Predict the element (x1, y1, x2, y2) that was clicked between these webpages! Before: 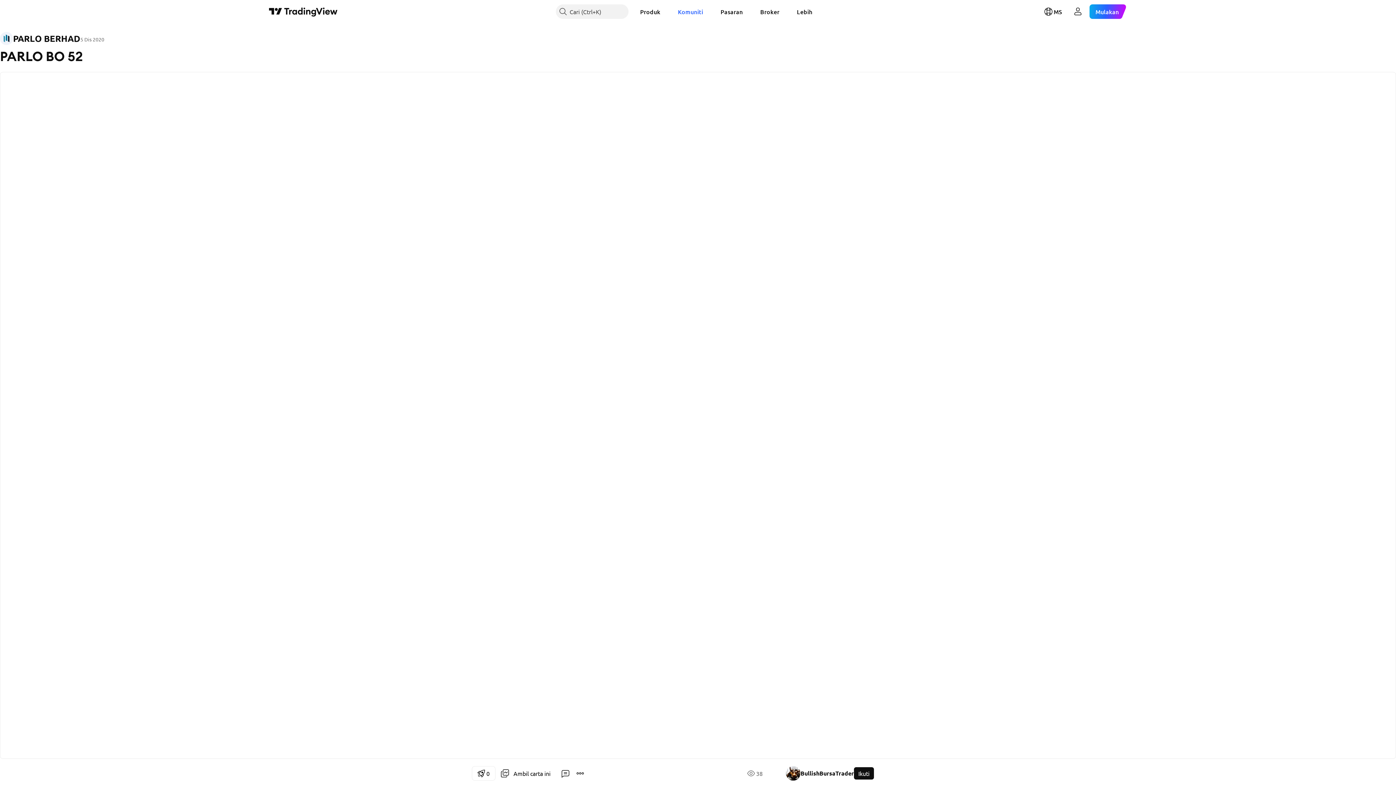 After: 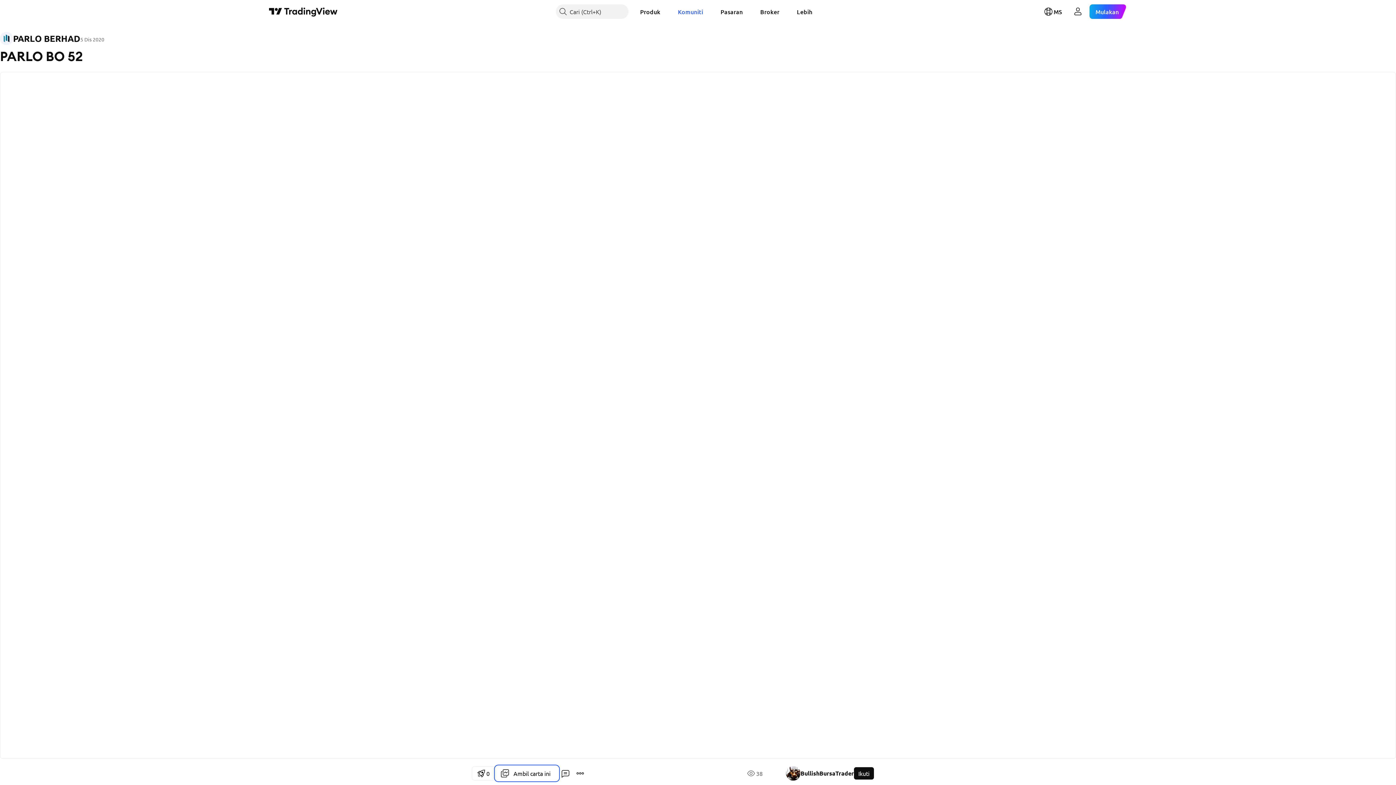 Action: bbox: (495, 766, 558, 781) label: Ambil carta ini